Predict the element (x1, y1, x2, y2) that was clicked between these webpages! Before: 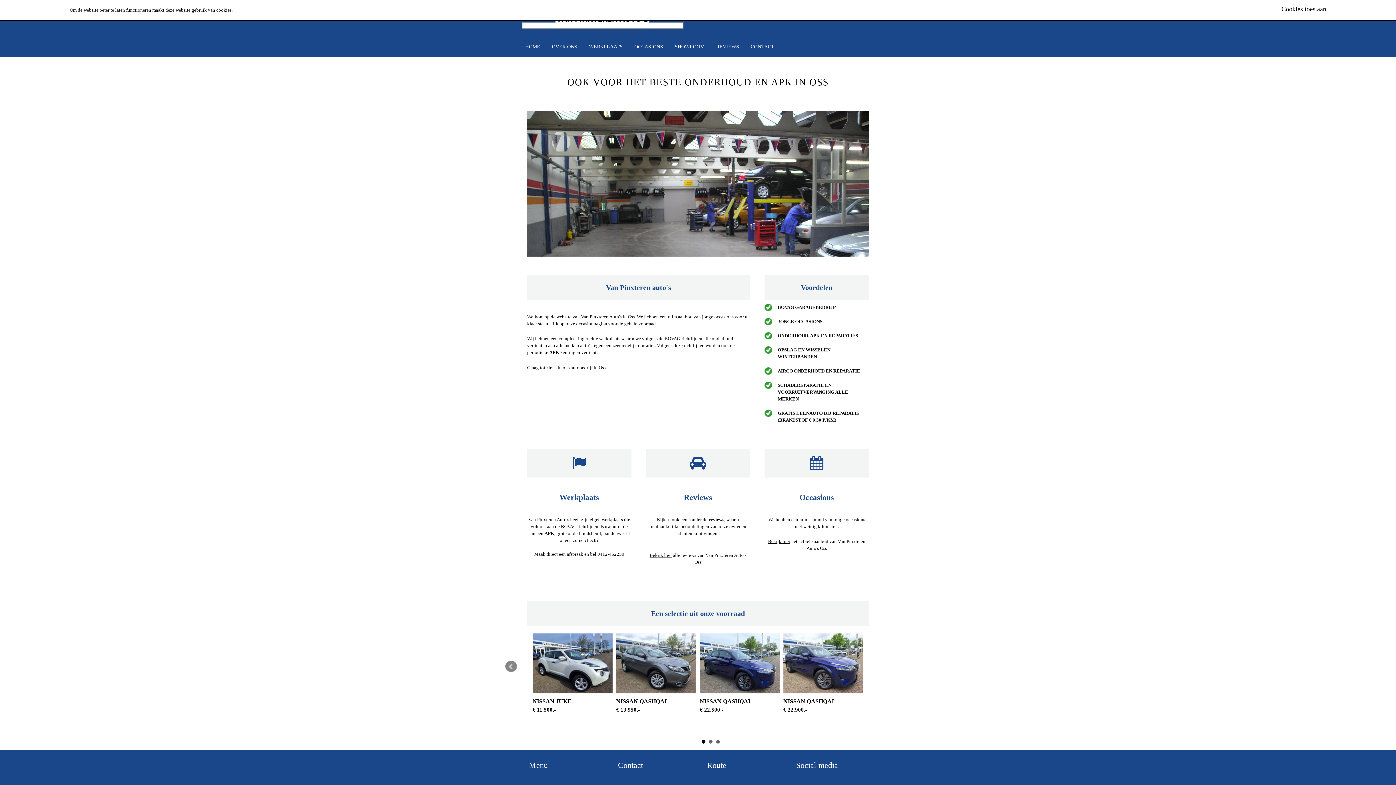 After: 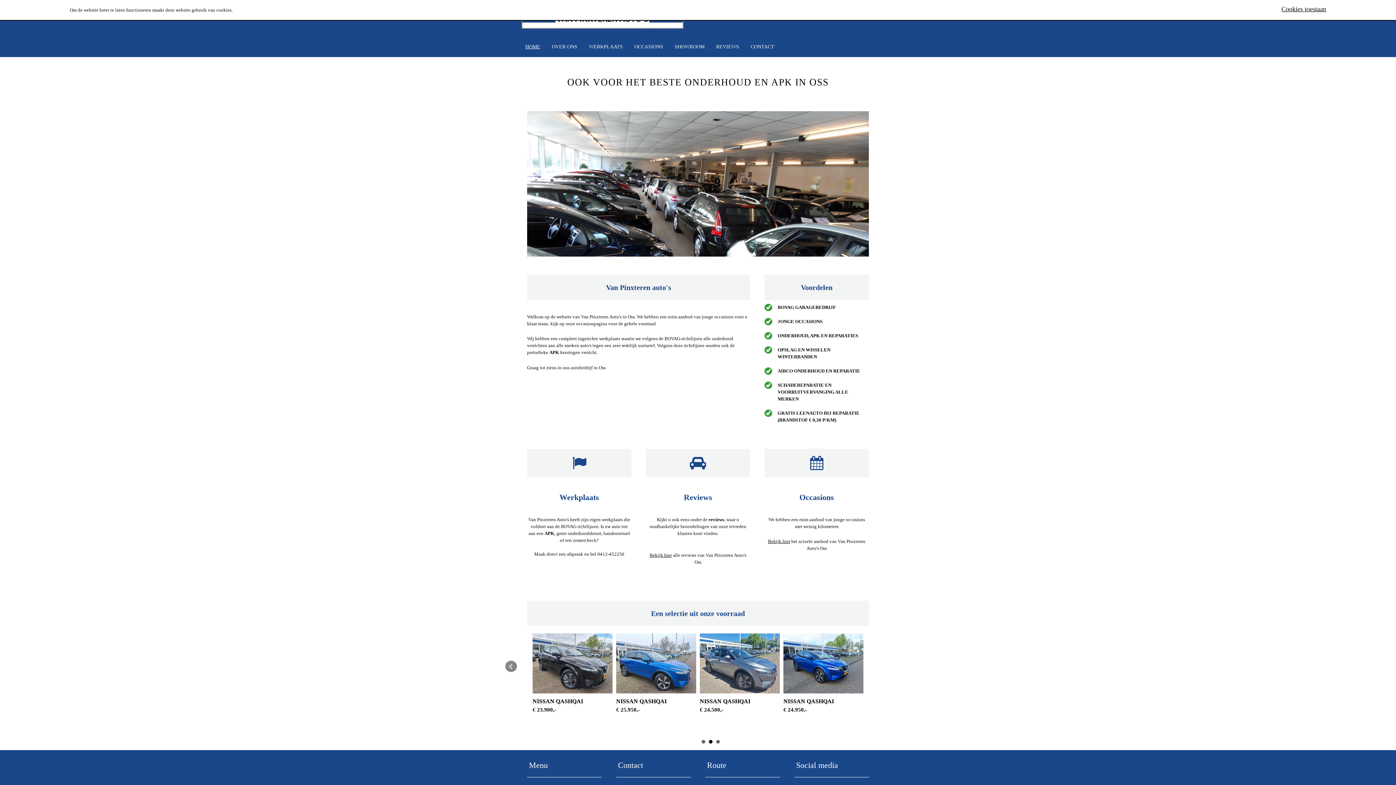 Action: bbox: (879, 660, 890, 672) label: Next